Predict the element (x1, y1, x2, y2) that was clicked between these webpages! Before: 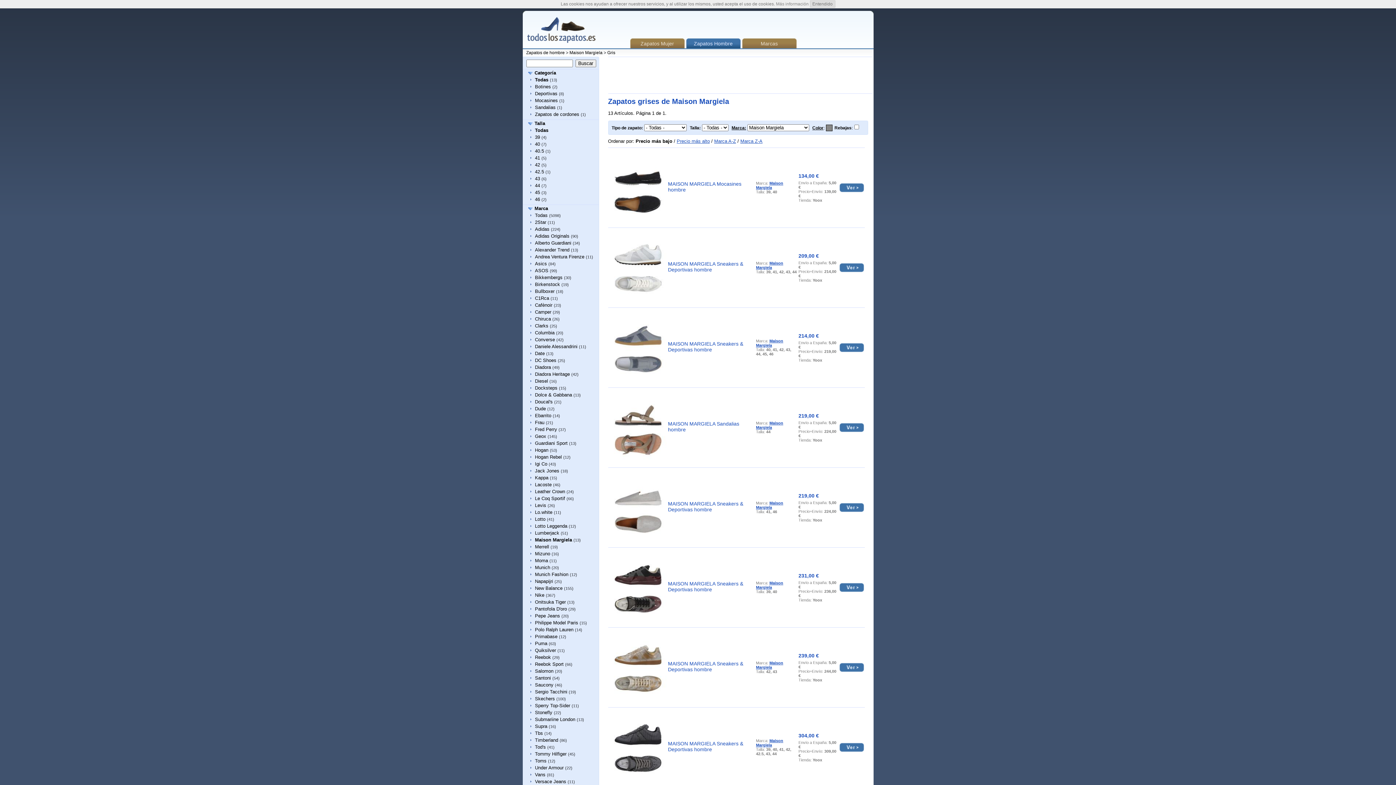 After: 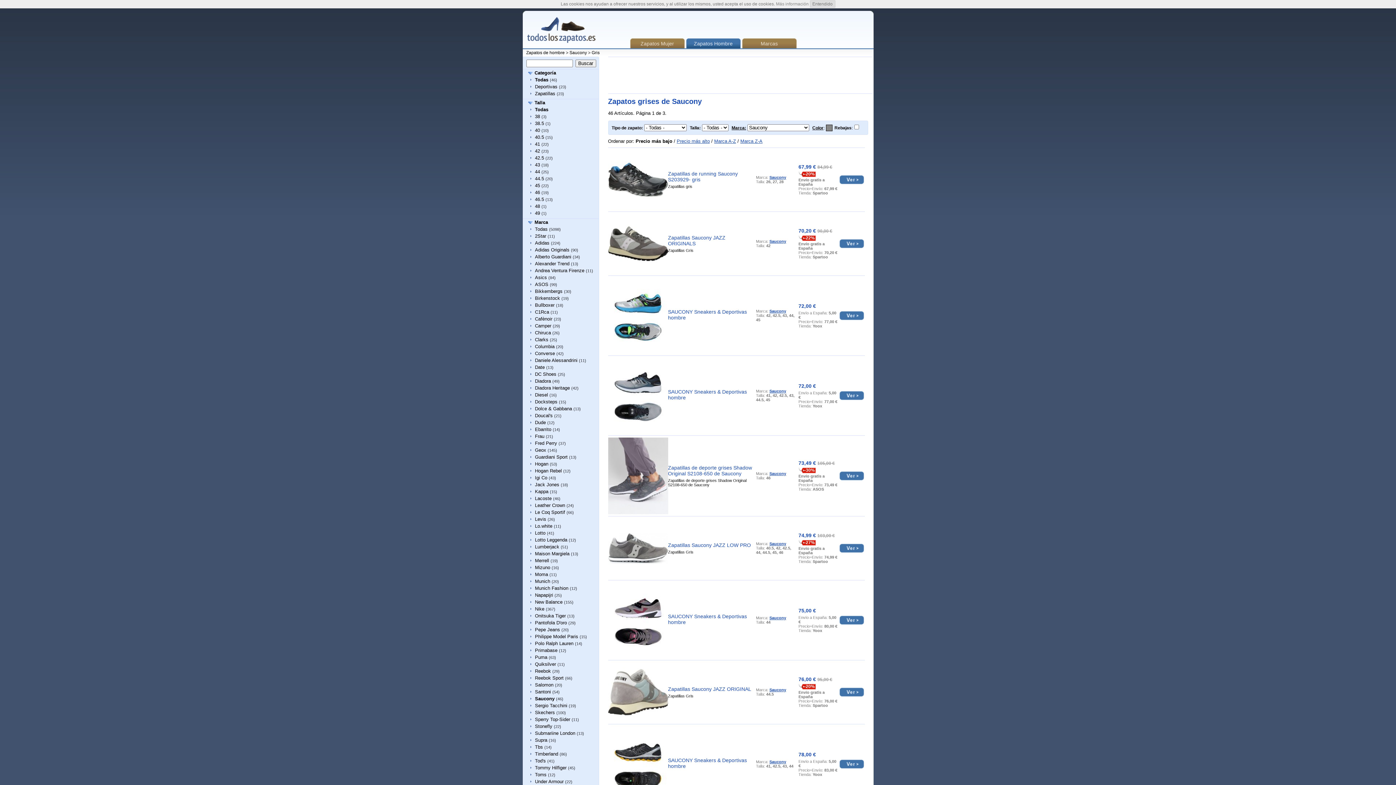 Action: bbox: (535, 682, 553, 688) label: Saucony